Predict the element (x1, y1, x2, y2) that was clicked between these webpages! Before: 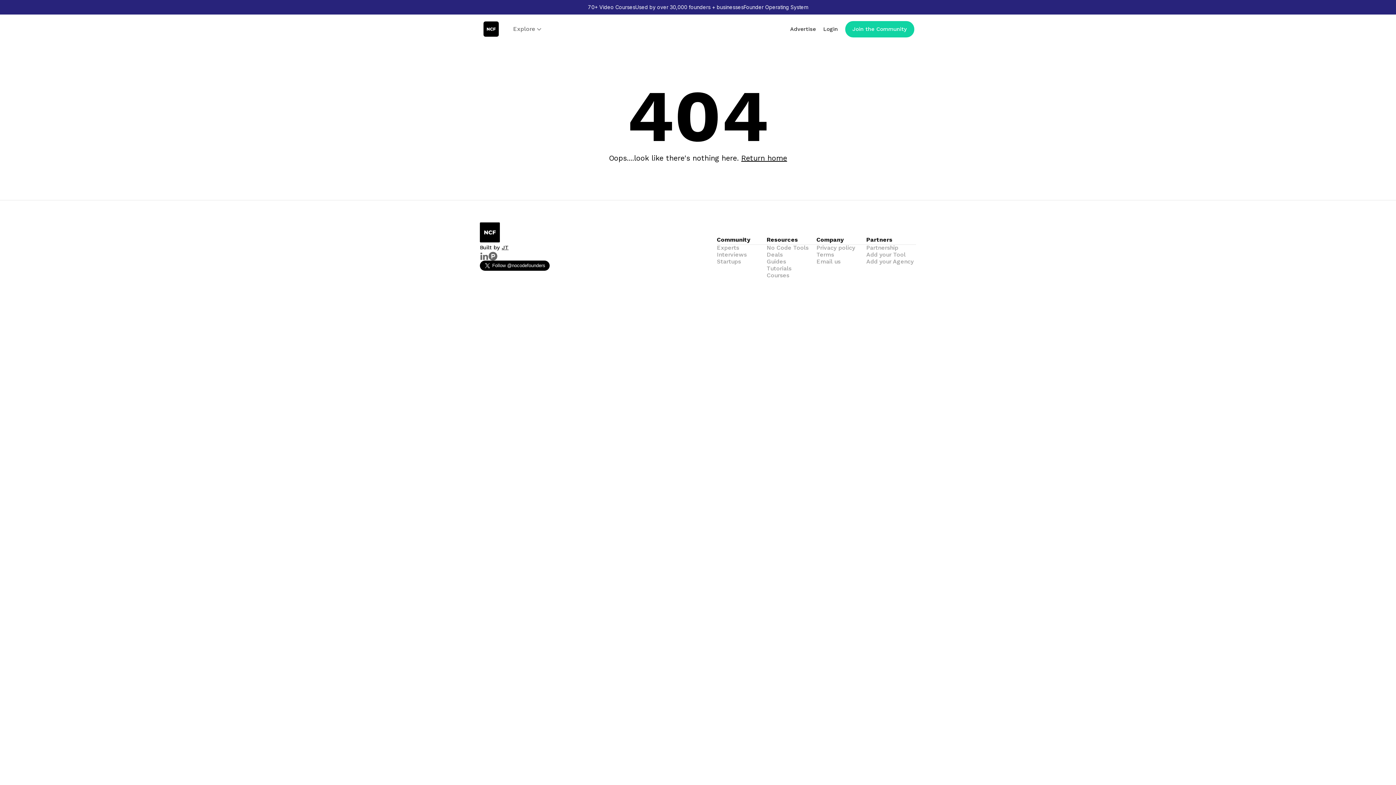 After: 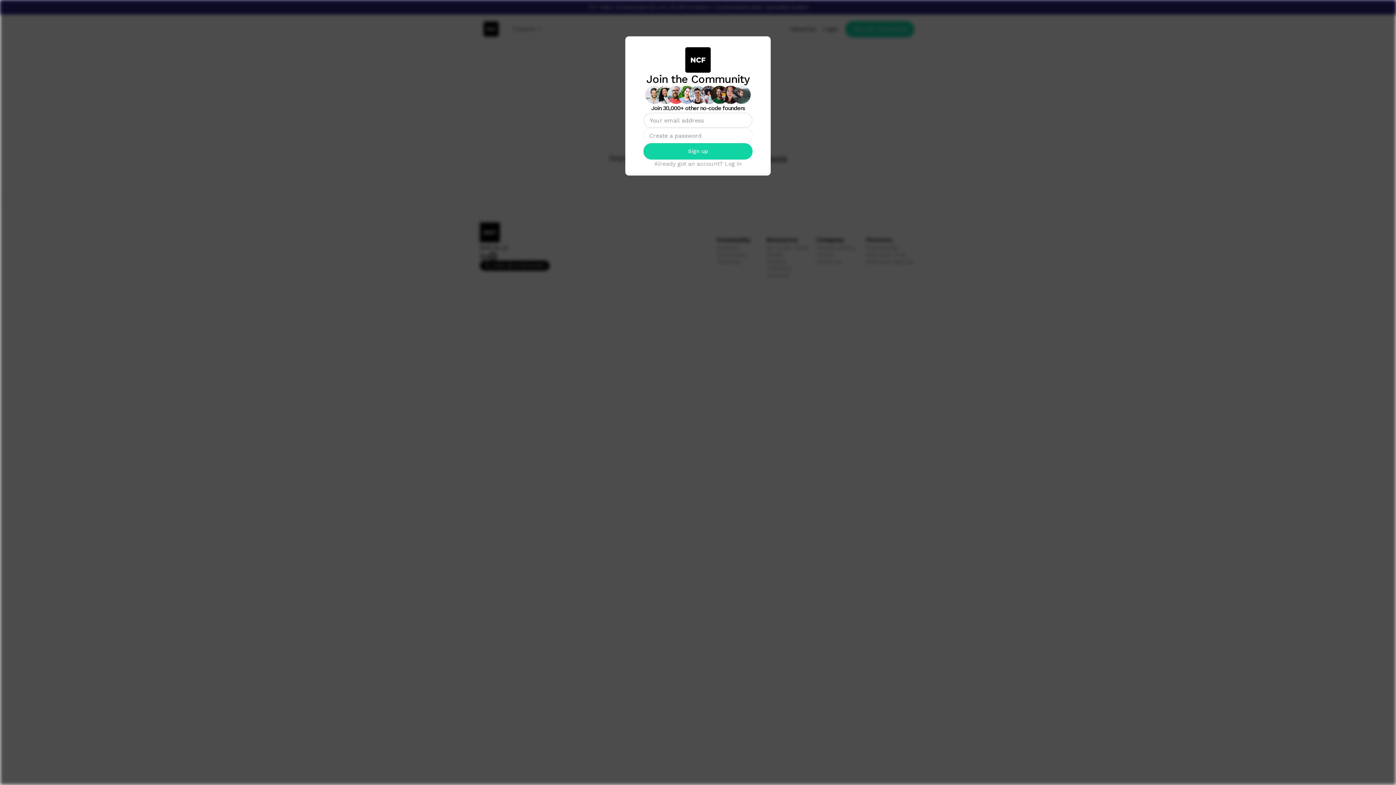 Action: label: Join the Community bbox: (845, 20, 914, 37)